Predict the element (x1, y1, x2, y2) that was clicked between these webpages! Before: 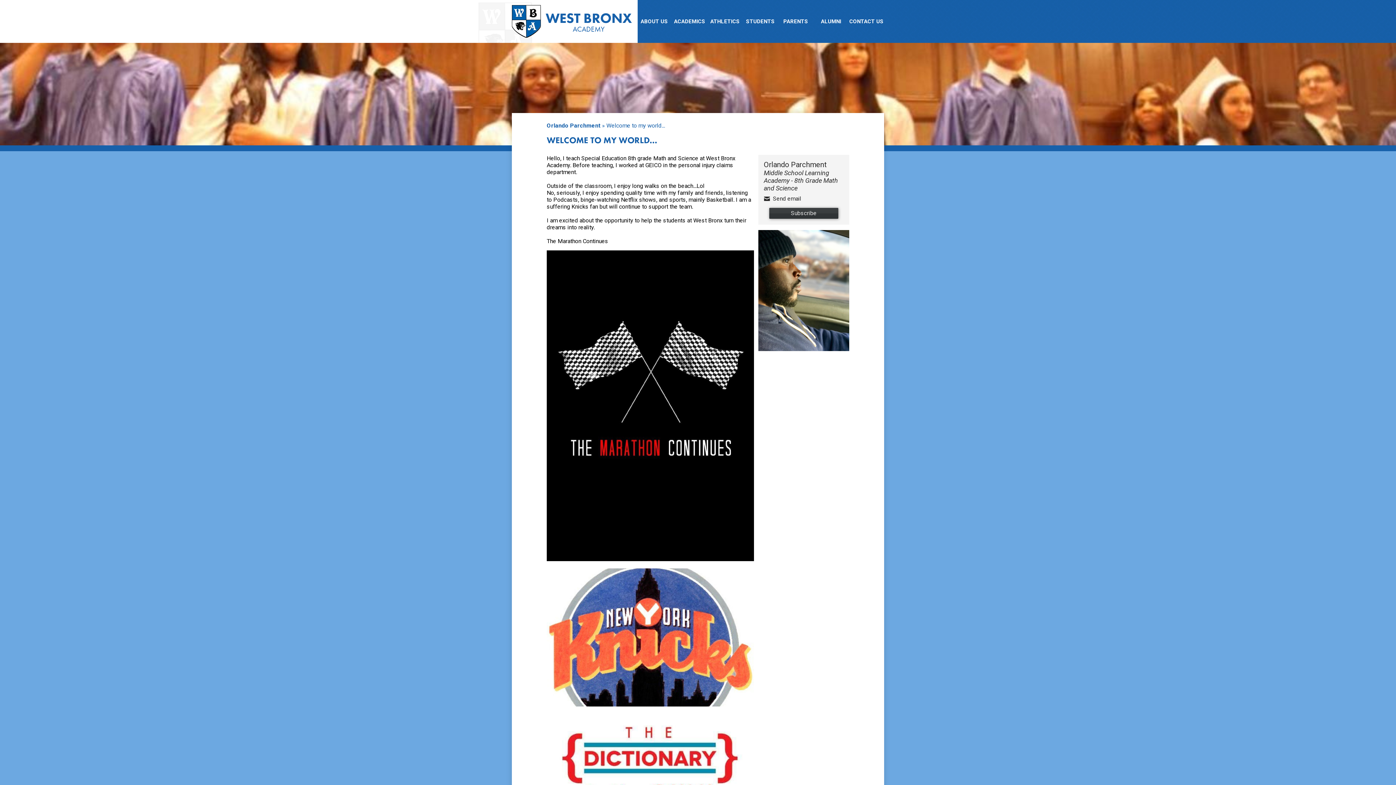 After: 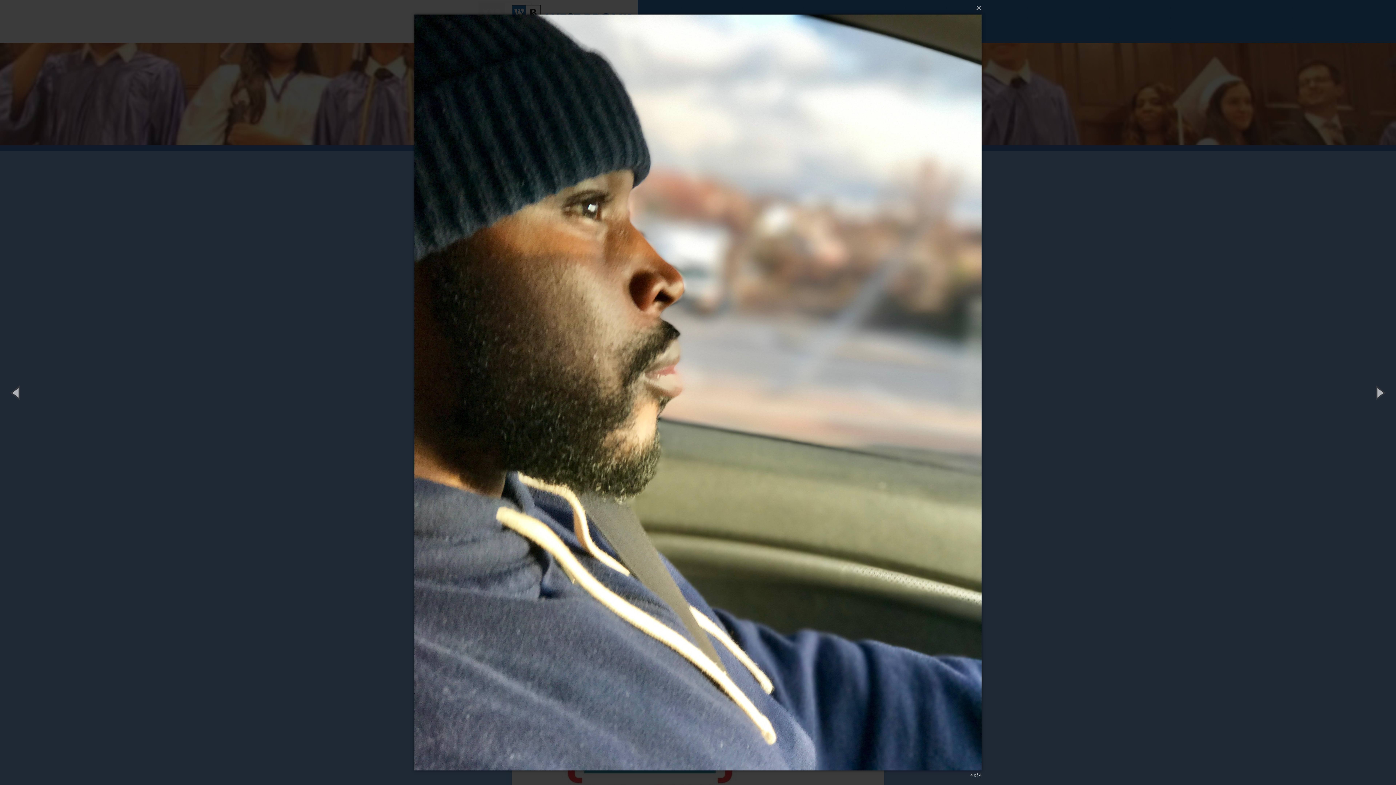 Action: bbox: (758, 230, 849, 351)